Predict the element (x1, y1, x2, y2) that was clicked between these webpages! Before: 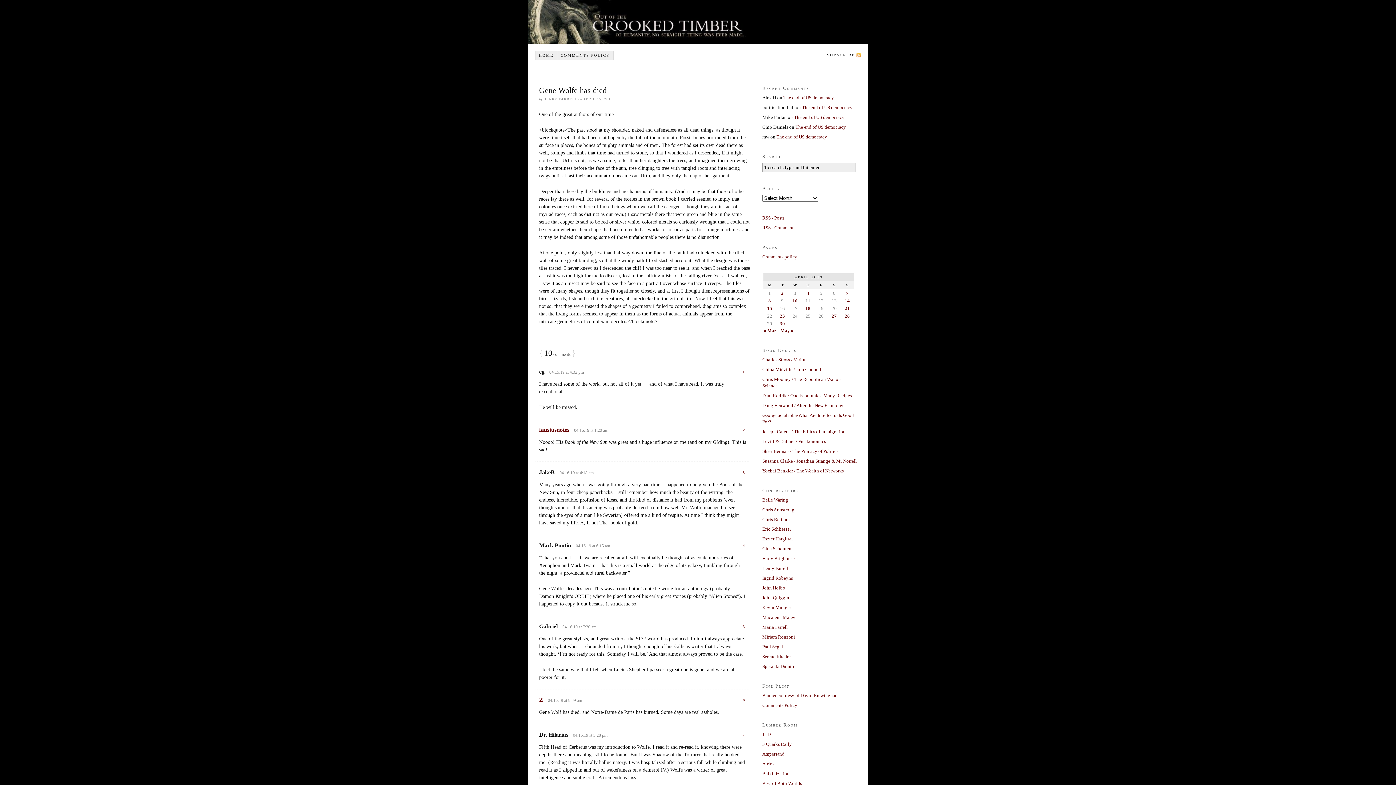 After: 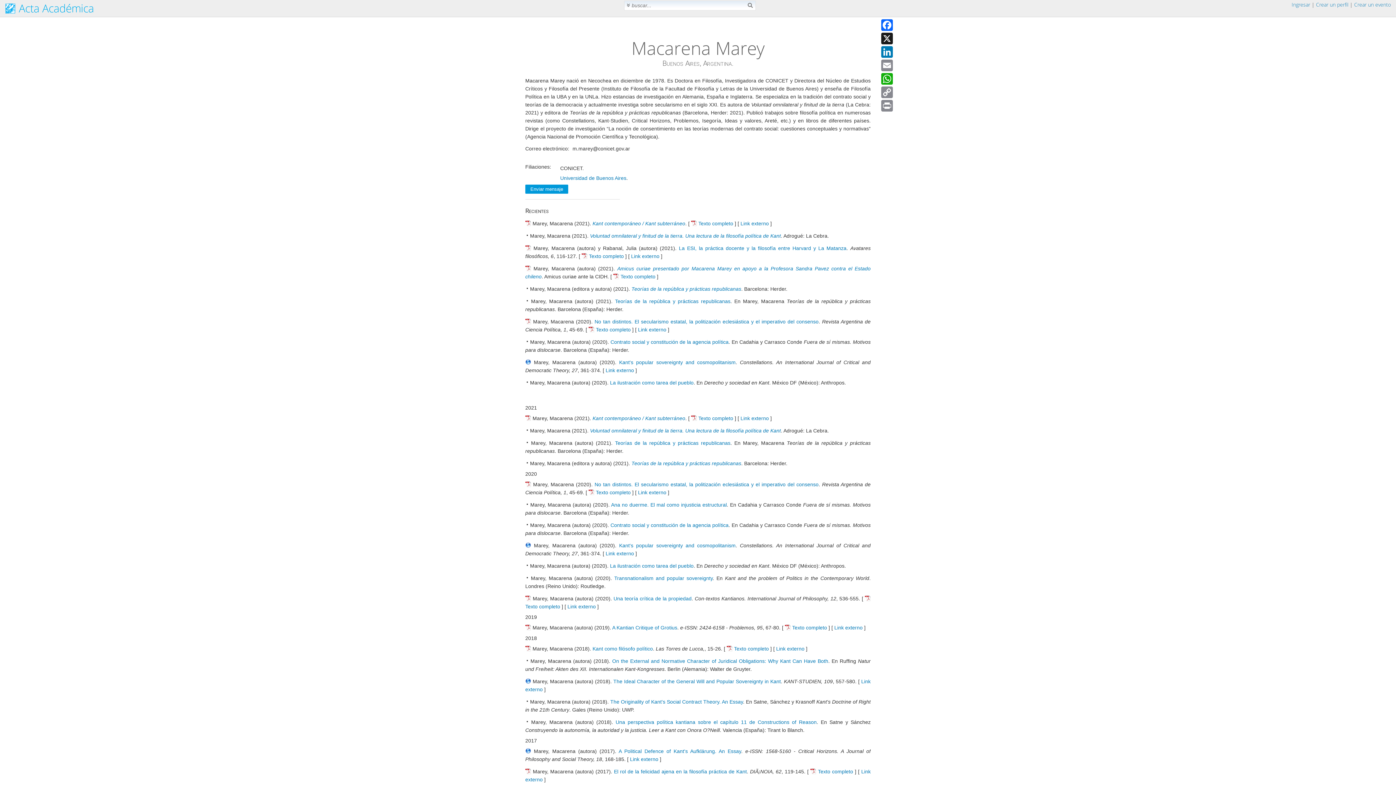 Action: label: Macarena Marey bbox: (762, 615, 795, 620)